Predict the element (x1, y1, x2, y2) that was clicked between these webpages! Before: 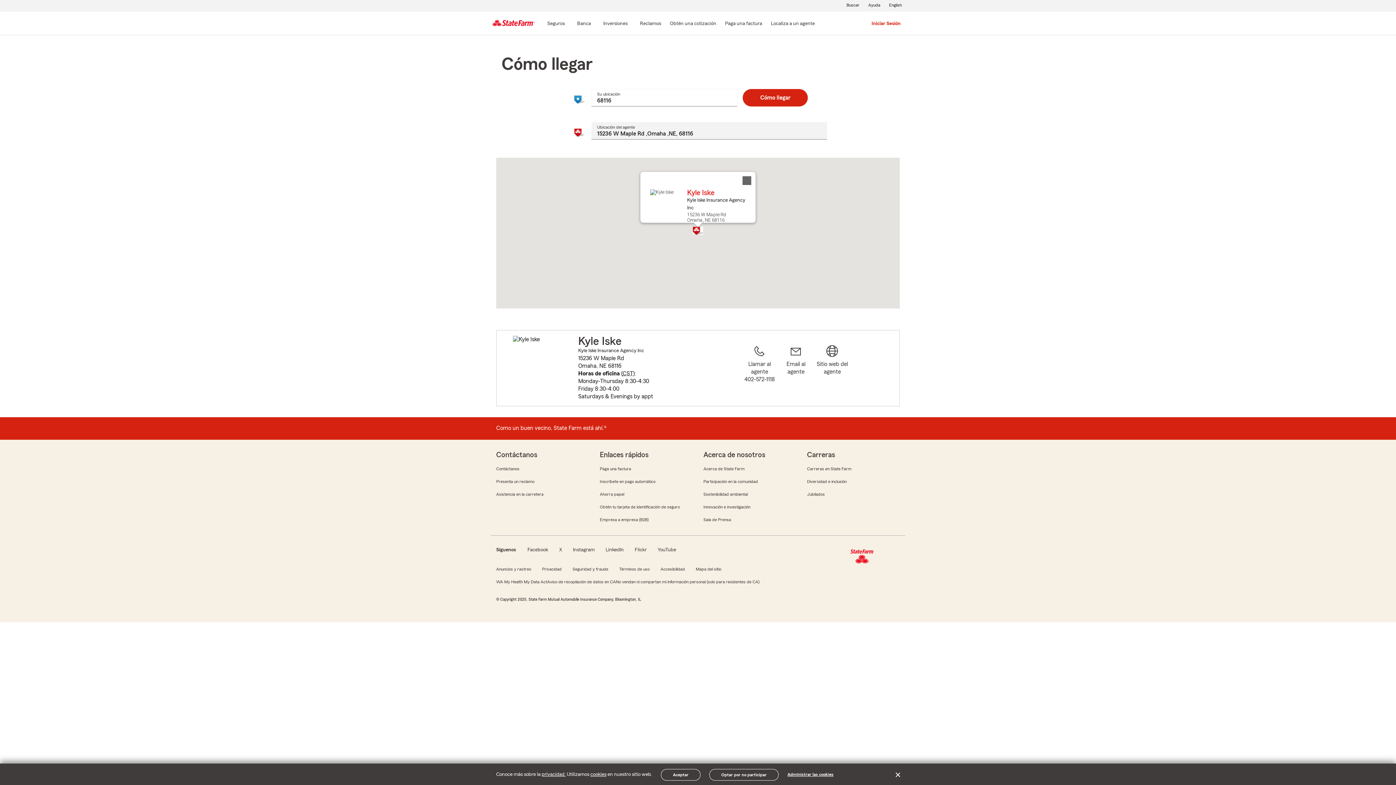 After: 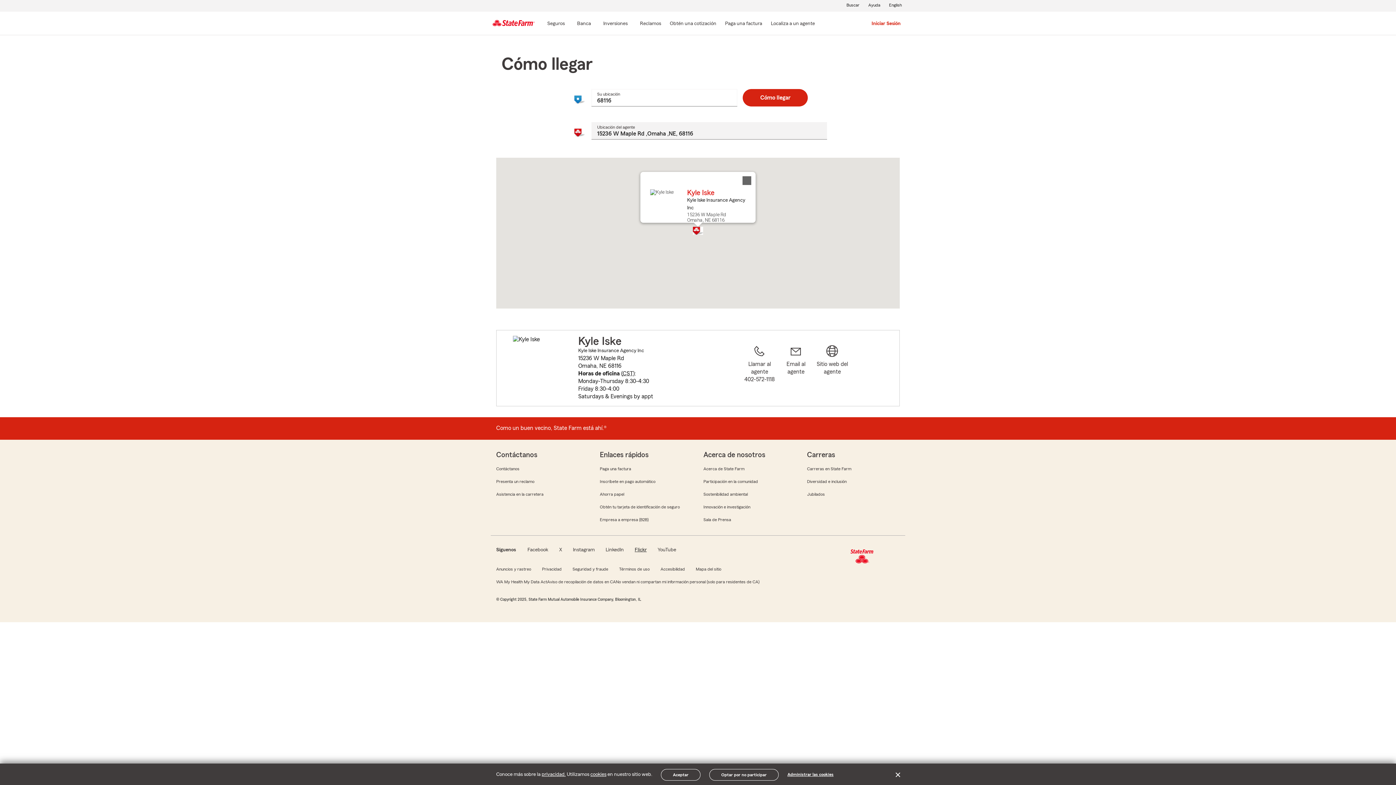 Action: bbox: (634, 546, 647, 553) label: Flickr